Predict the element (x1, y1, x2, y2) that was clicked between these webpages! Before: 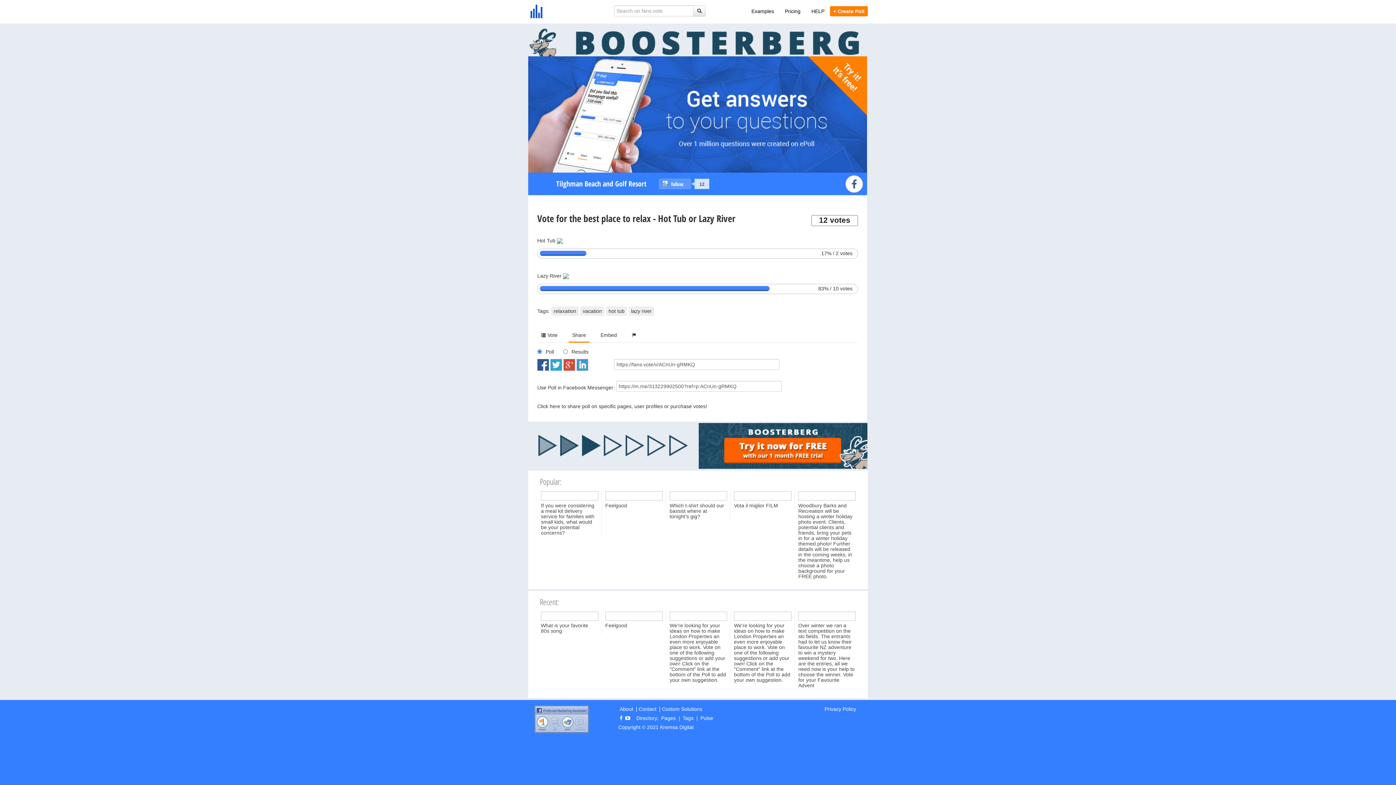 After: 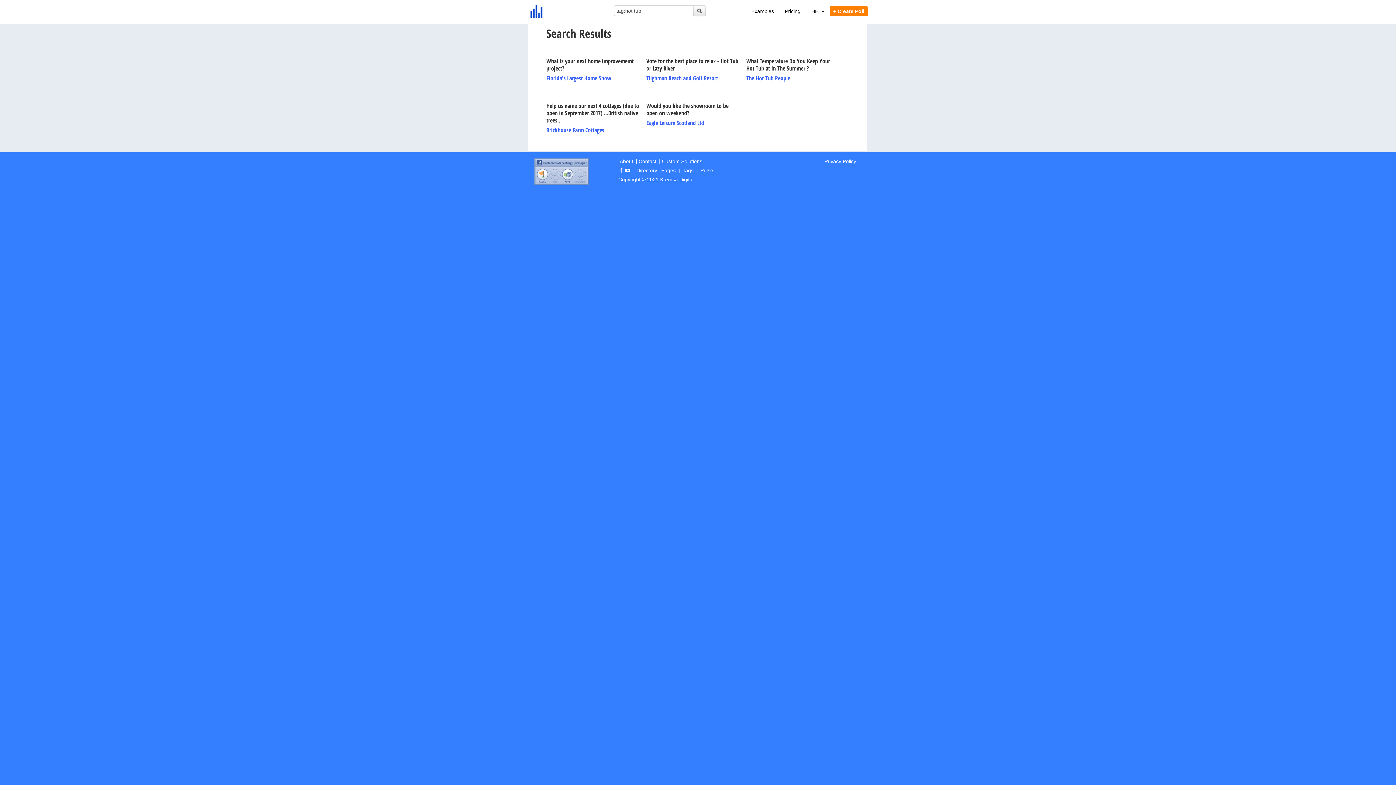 Action: bbox: (606, 306, 627, 316) label: hot tub